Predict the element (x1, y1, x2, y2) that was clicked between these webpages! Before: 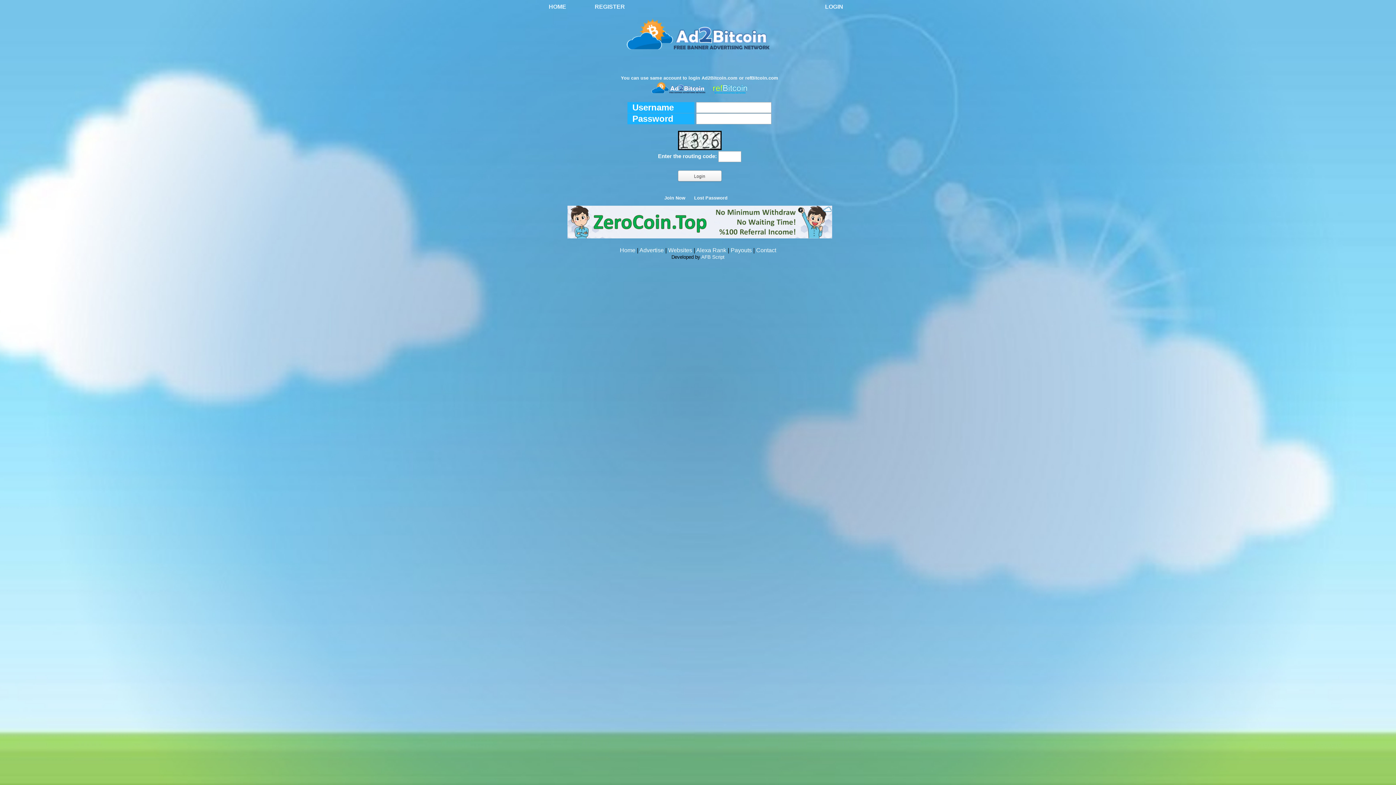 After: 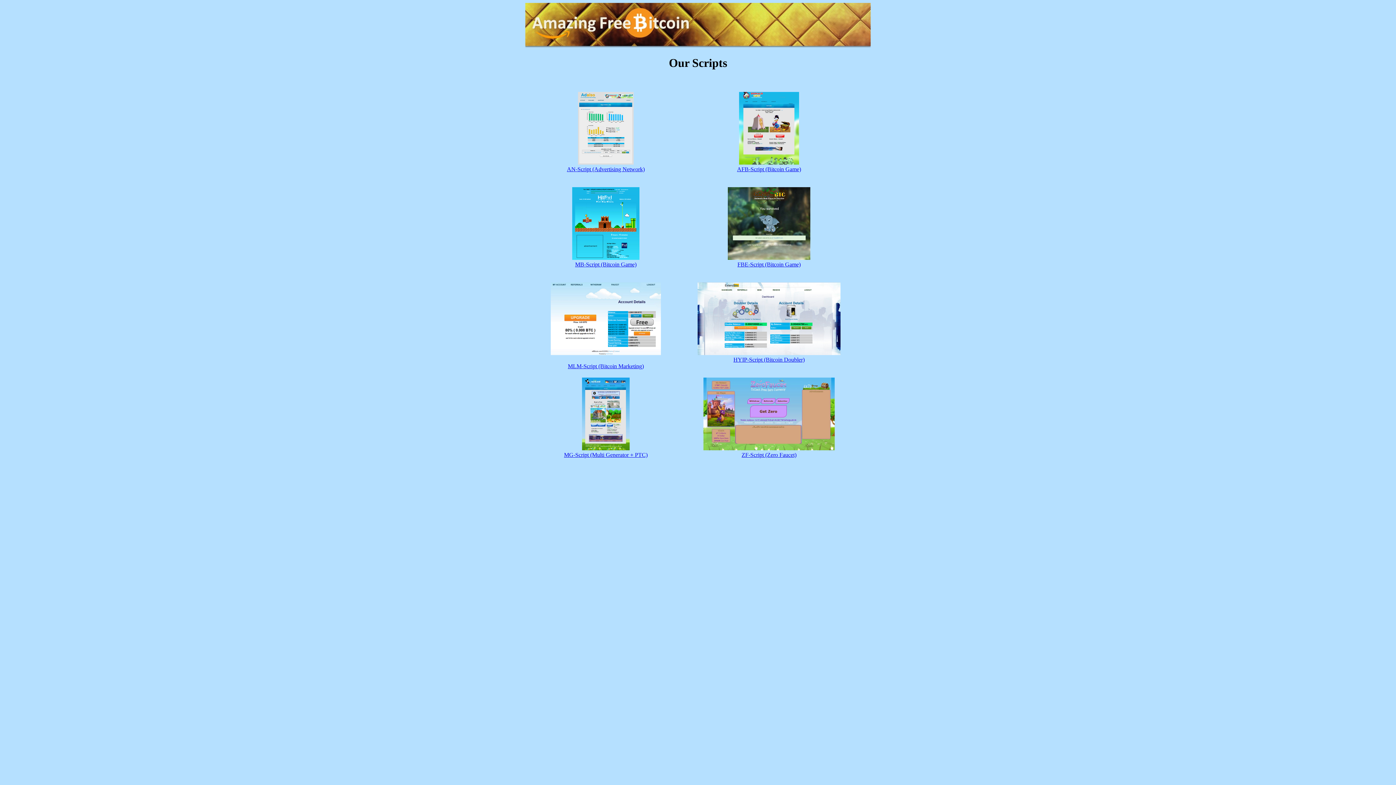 Action: label: AFB Script bbox: (701, 254, 724, 260)